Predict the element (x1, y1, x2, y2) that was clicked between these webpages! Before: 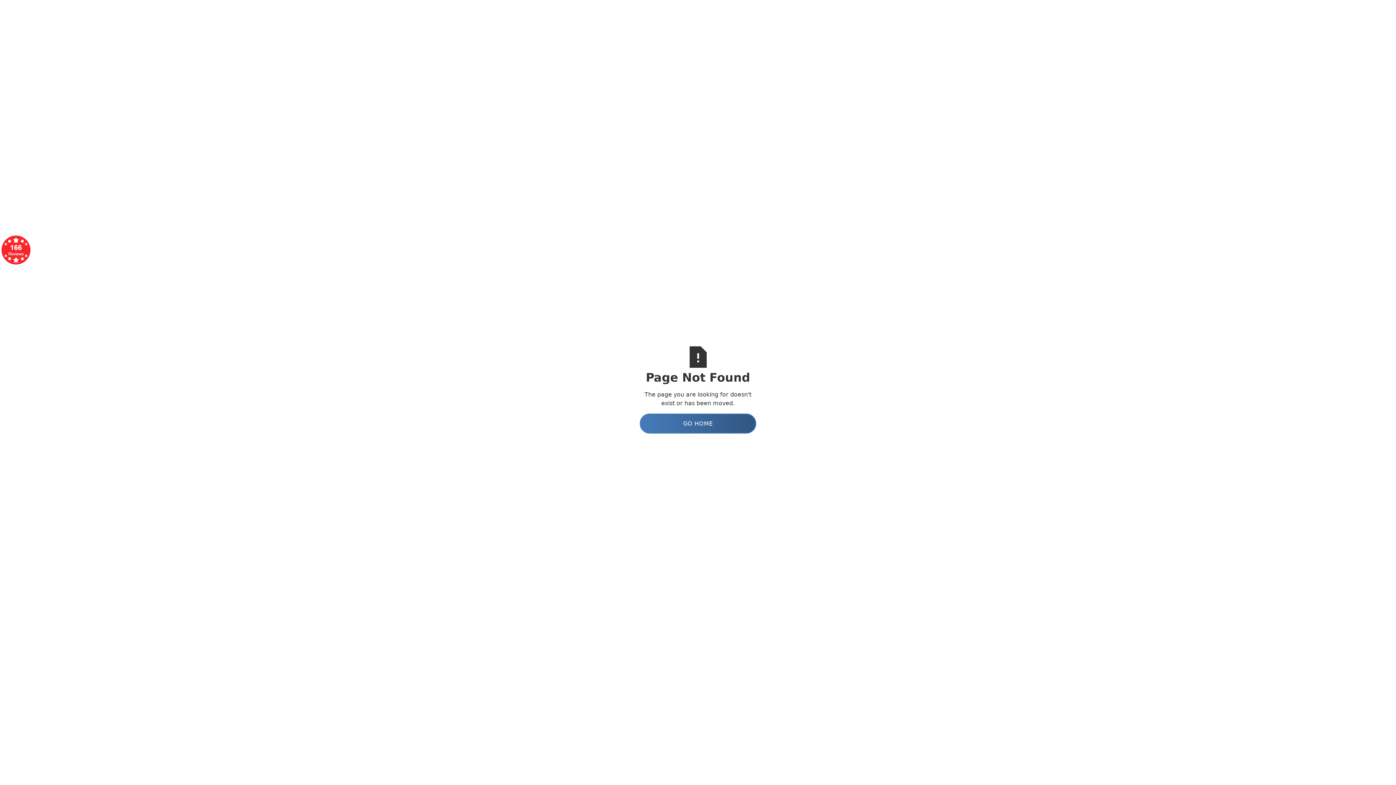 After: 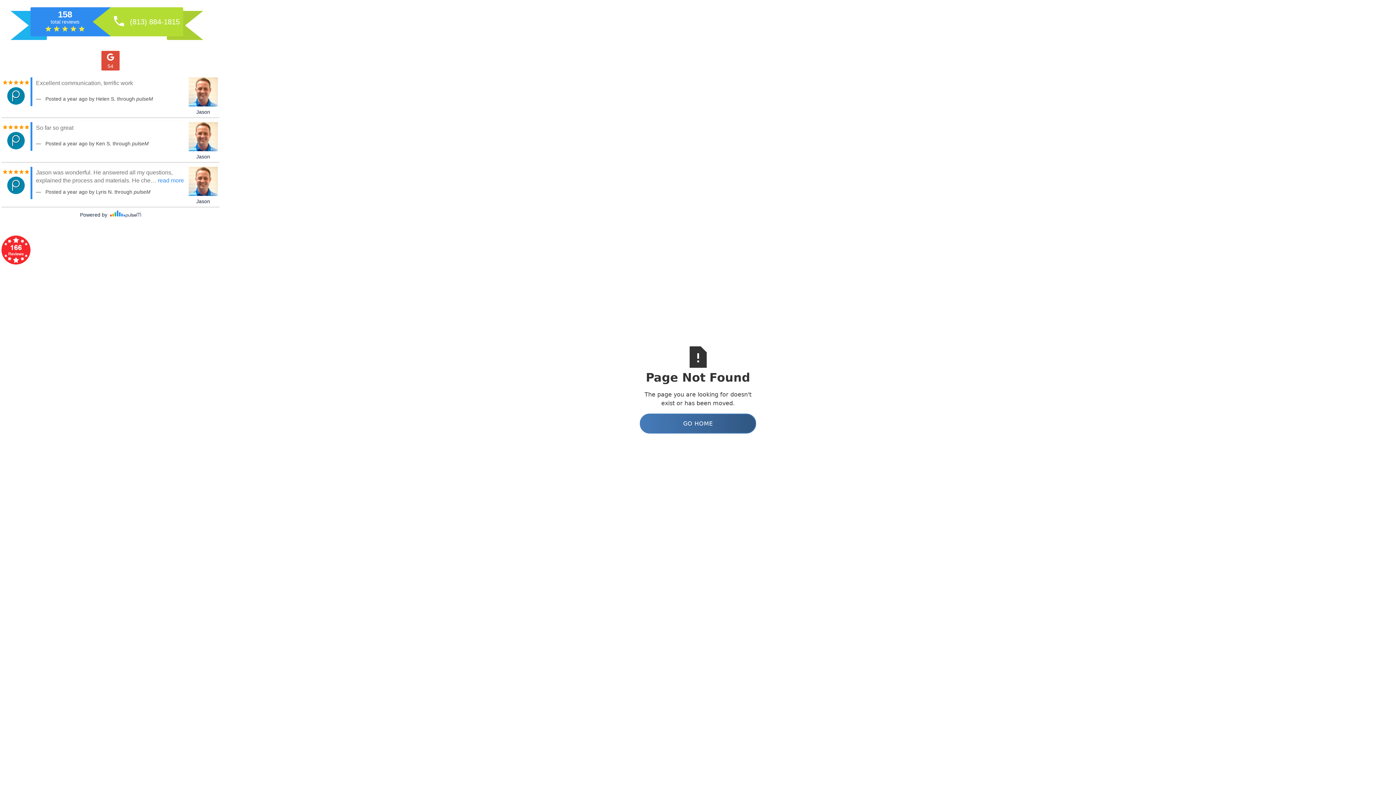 Action: bbox: (1, 235, 30, 264)